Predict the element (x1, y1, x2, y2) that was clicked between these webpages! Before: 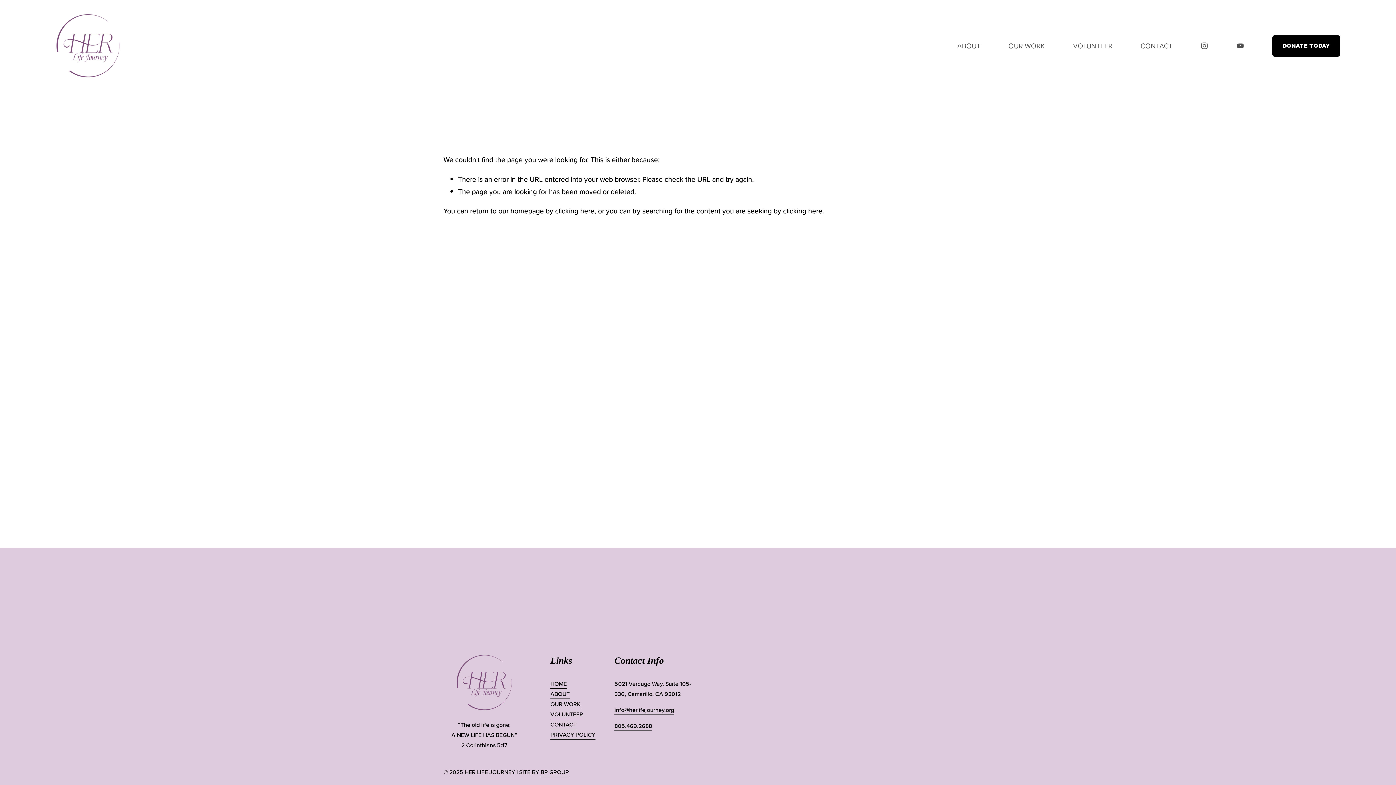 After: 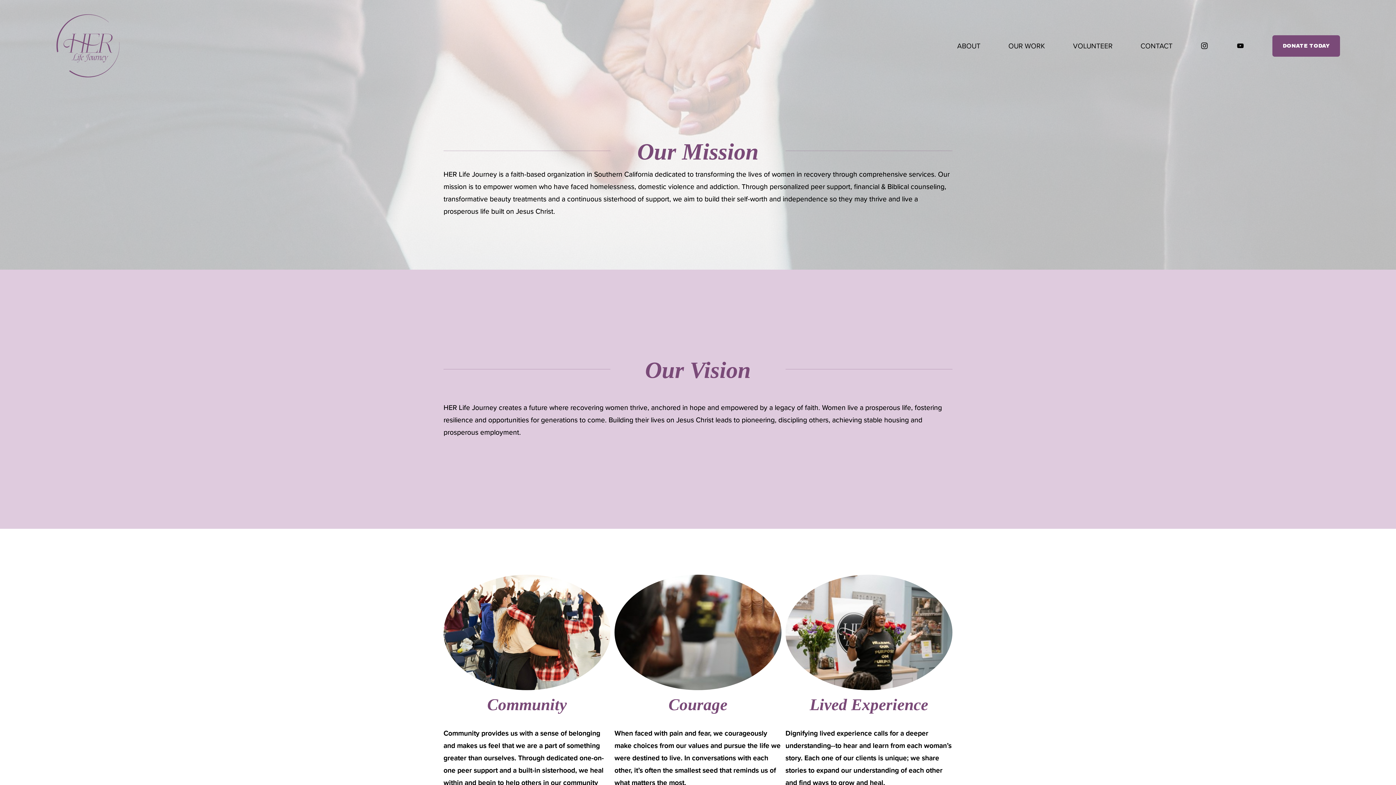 Action: bbox: (550, 689, 569, 699) label: ABOUT